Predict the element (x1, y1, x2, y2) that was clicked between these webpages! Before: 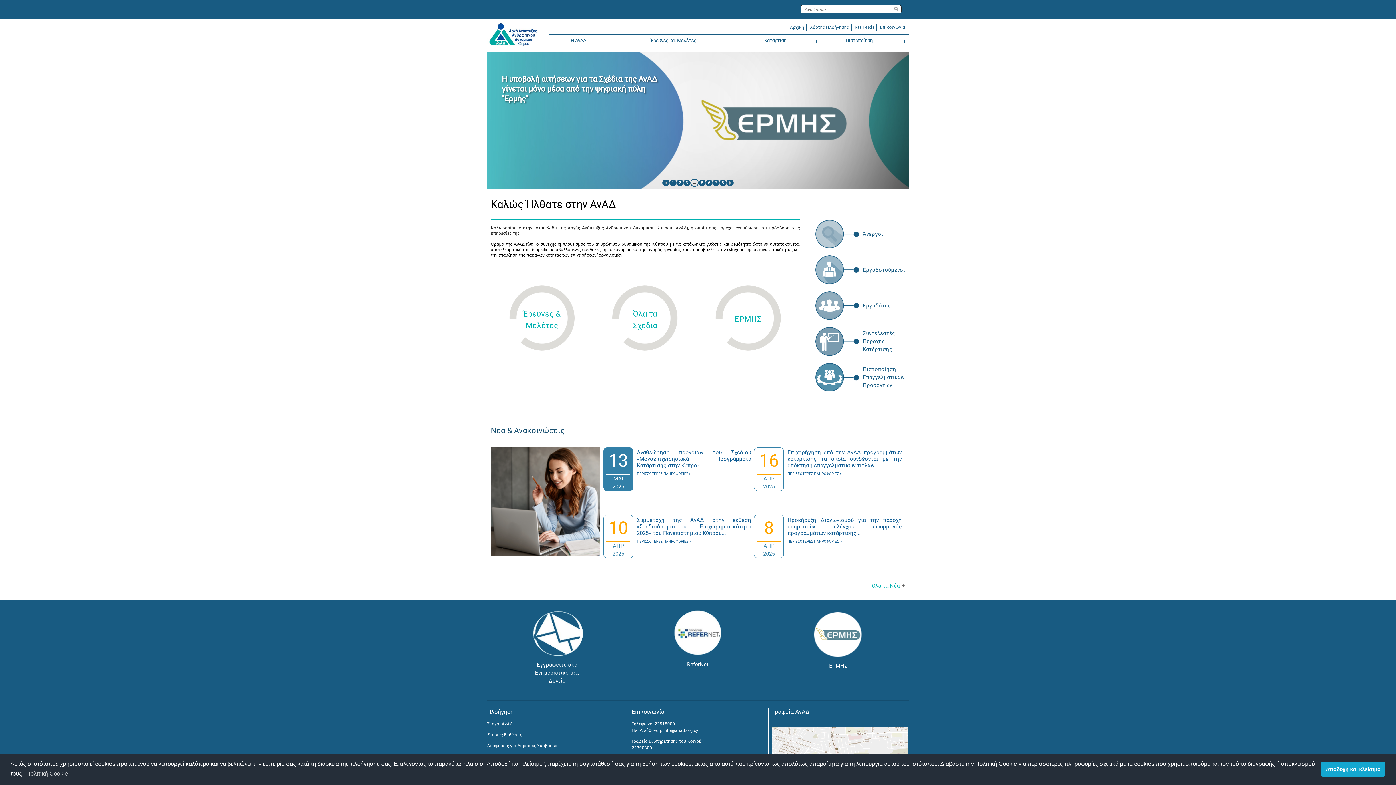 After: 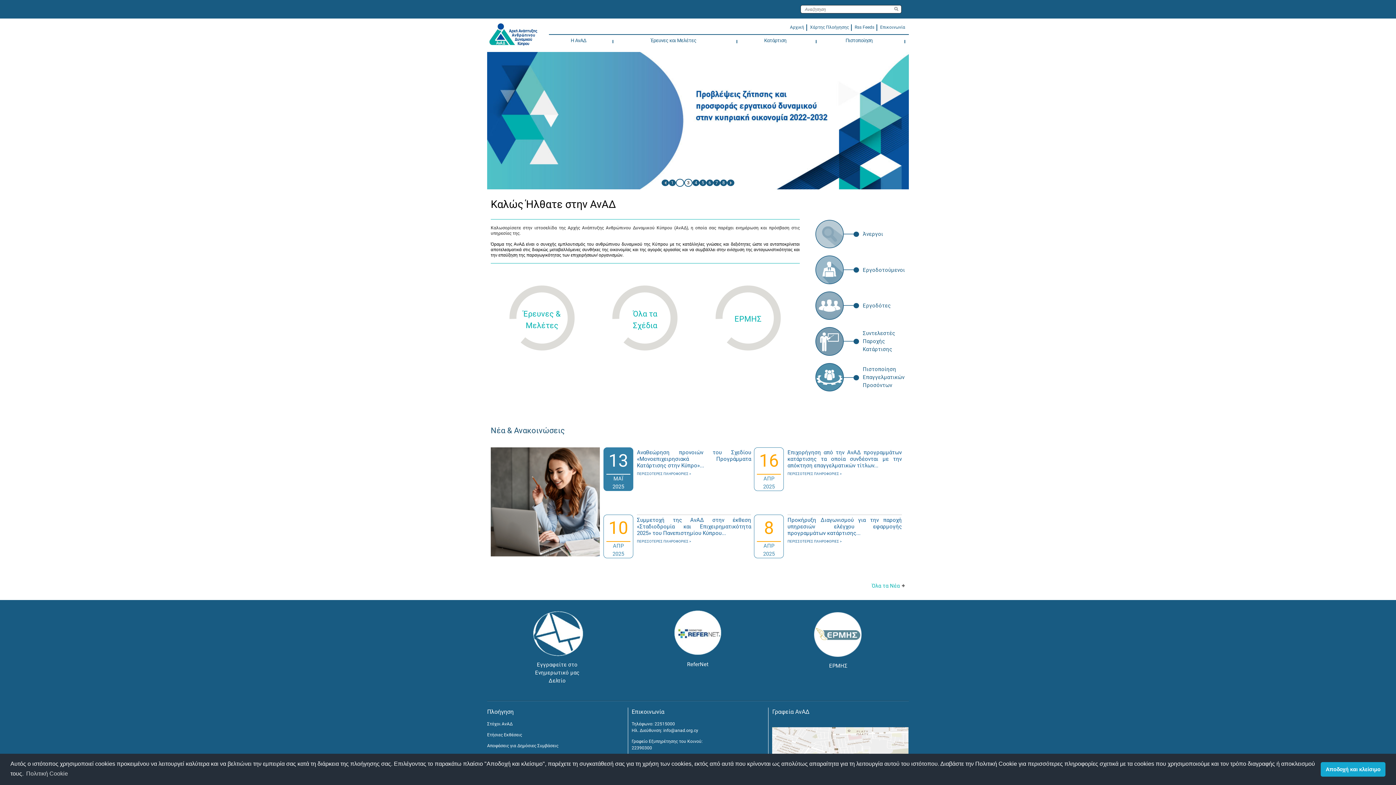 Action: bbox: (676, 179, 683, 186) label: 2